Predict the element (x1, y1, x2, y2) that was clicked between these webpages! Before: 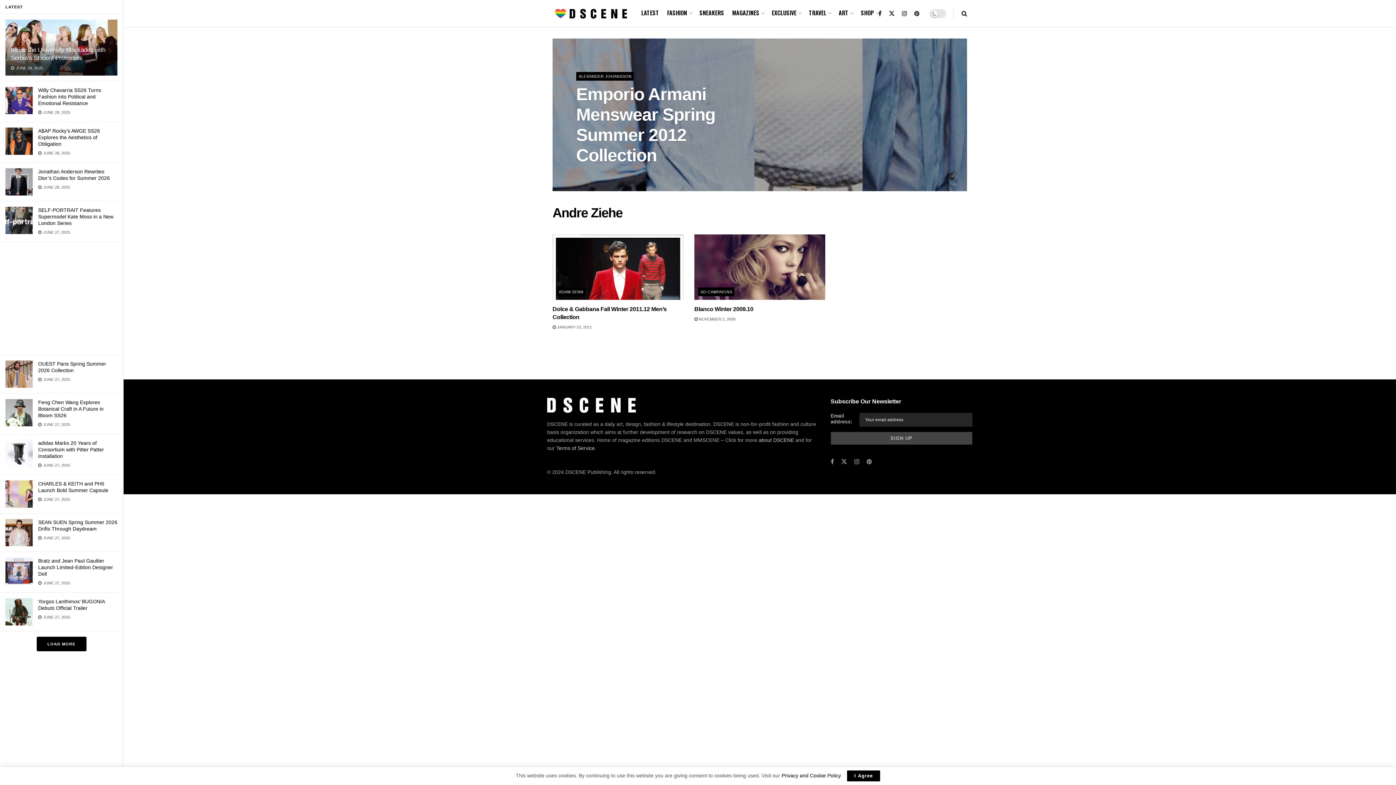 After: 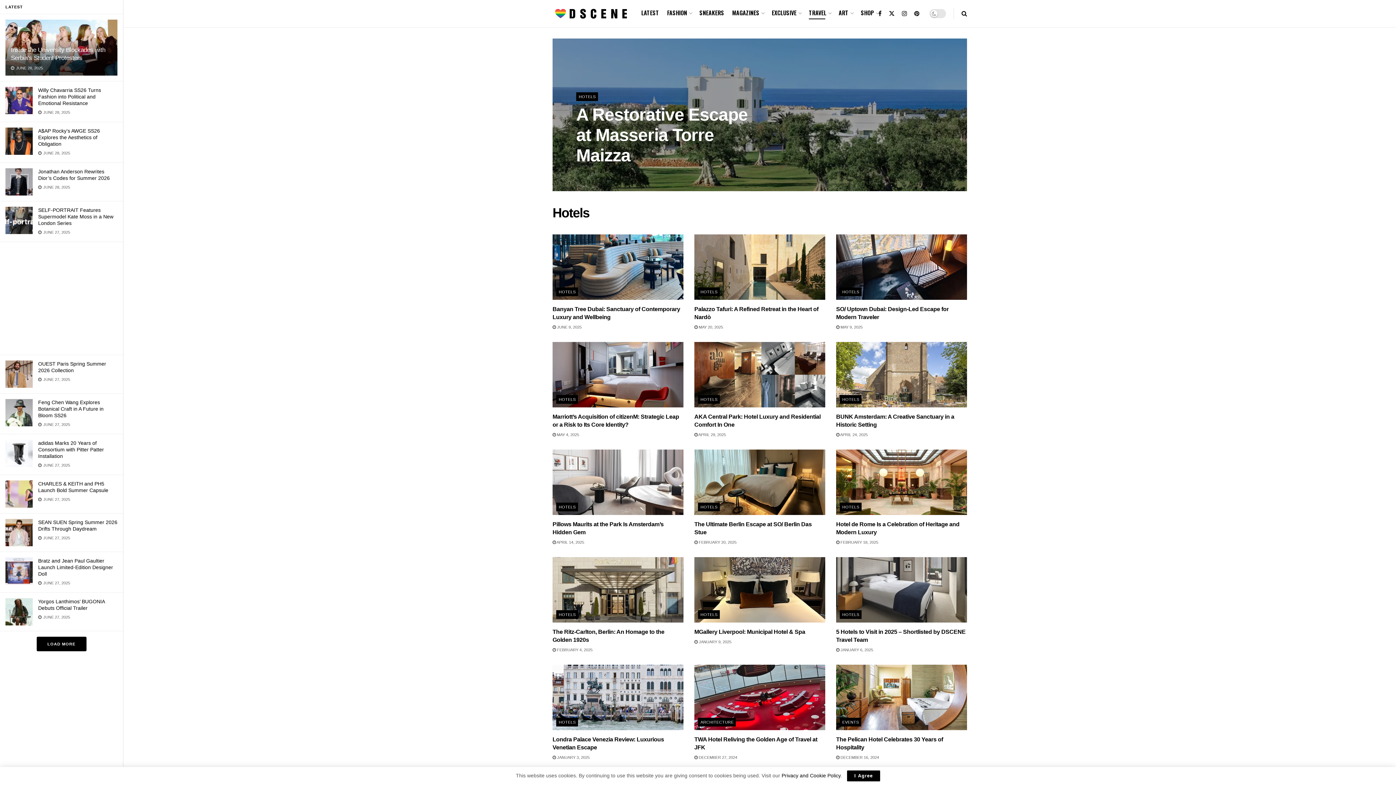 Action: label: TRAVEL bbox: (809, 6, 830, 19)